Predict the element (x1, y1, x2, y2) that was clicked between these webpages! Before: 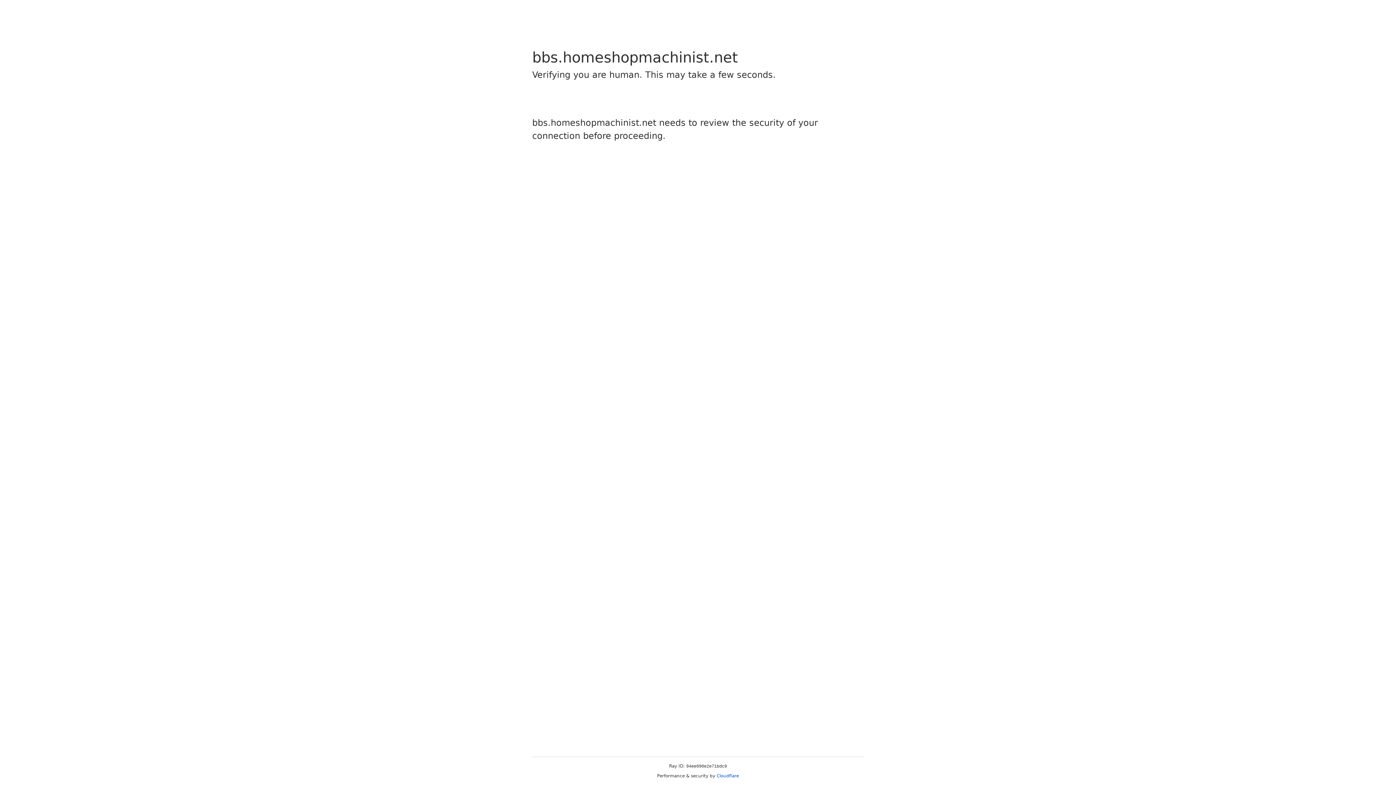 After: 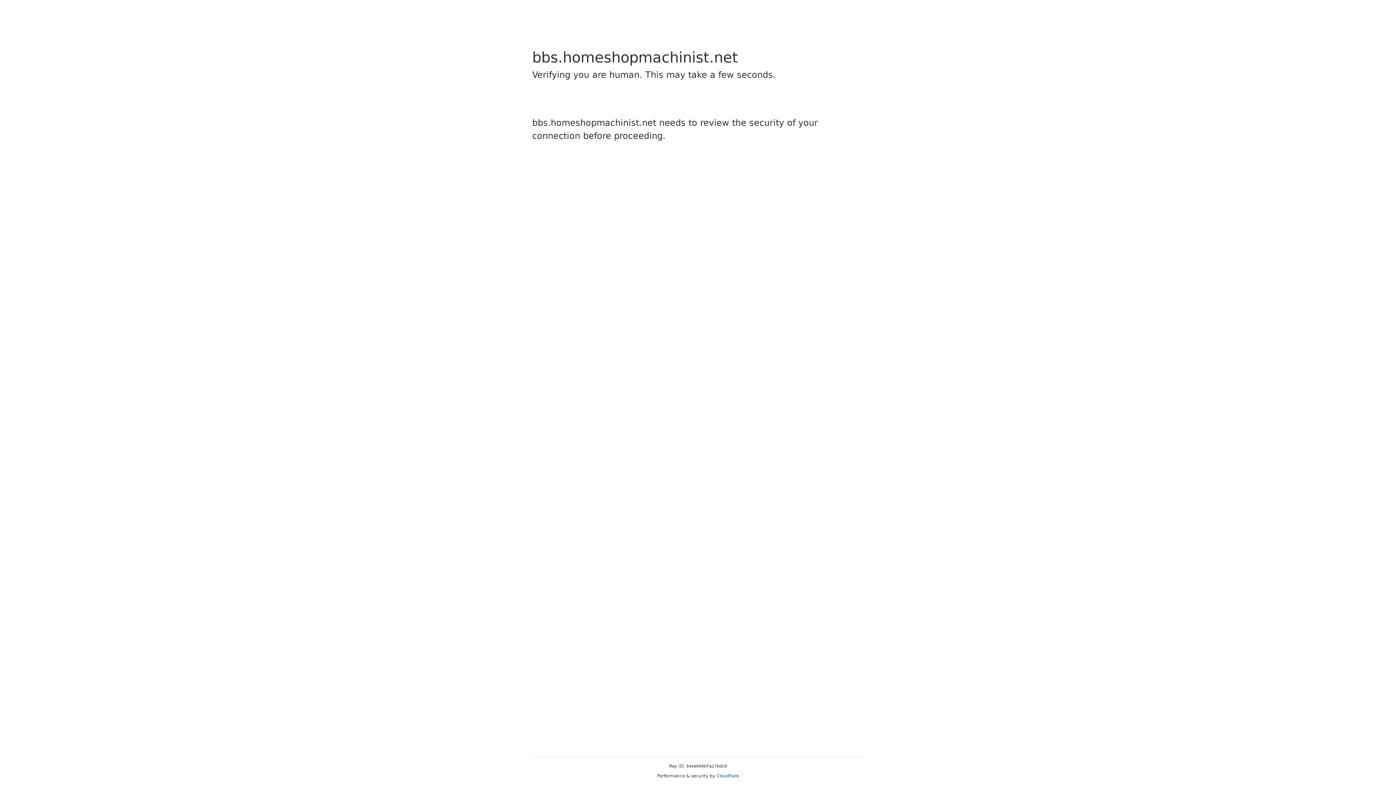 Action: bbox: (716, 773, 739, 778) label: Cloudflare